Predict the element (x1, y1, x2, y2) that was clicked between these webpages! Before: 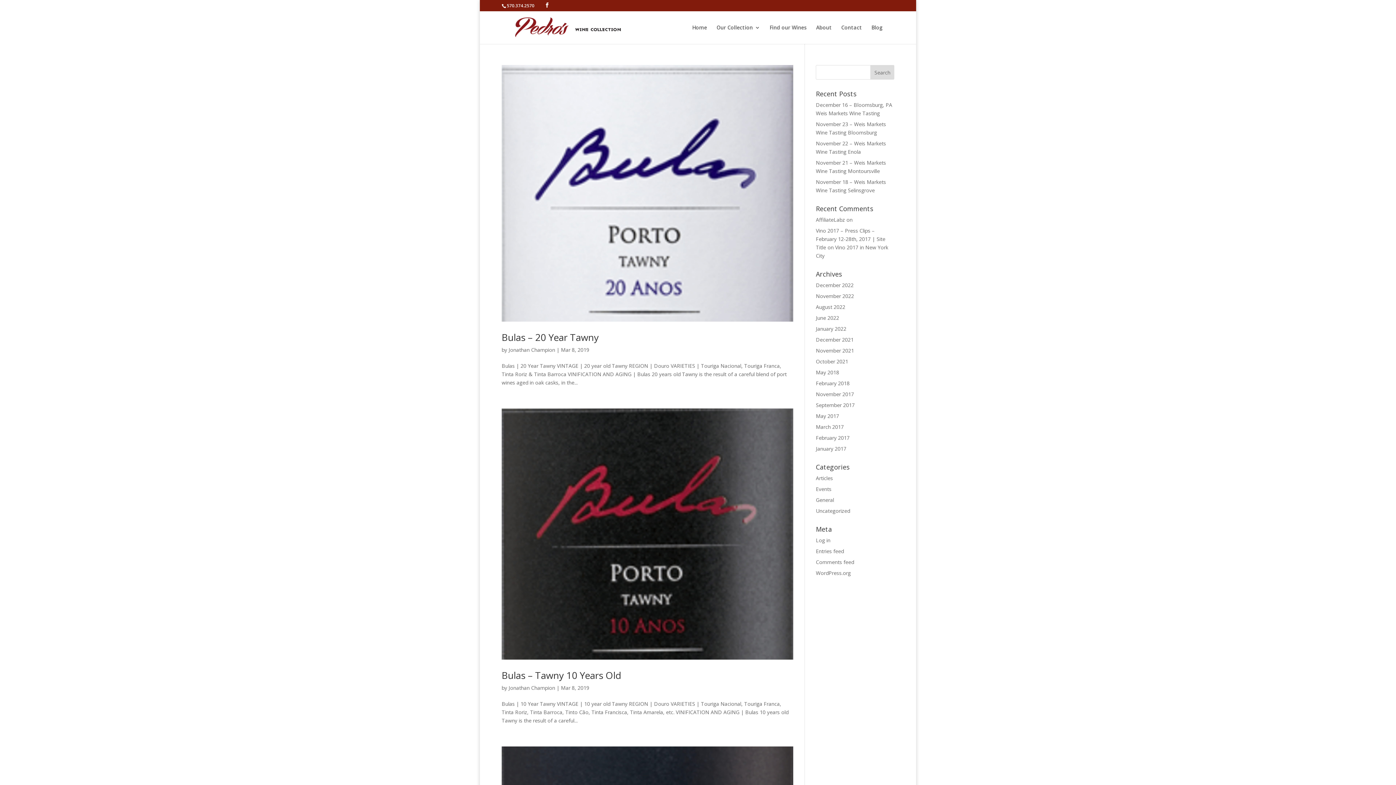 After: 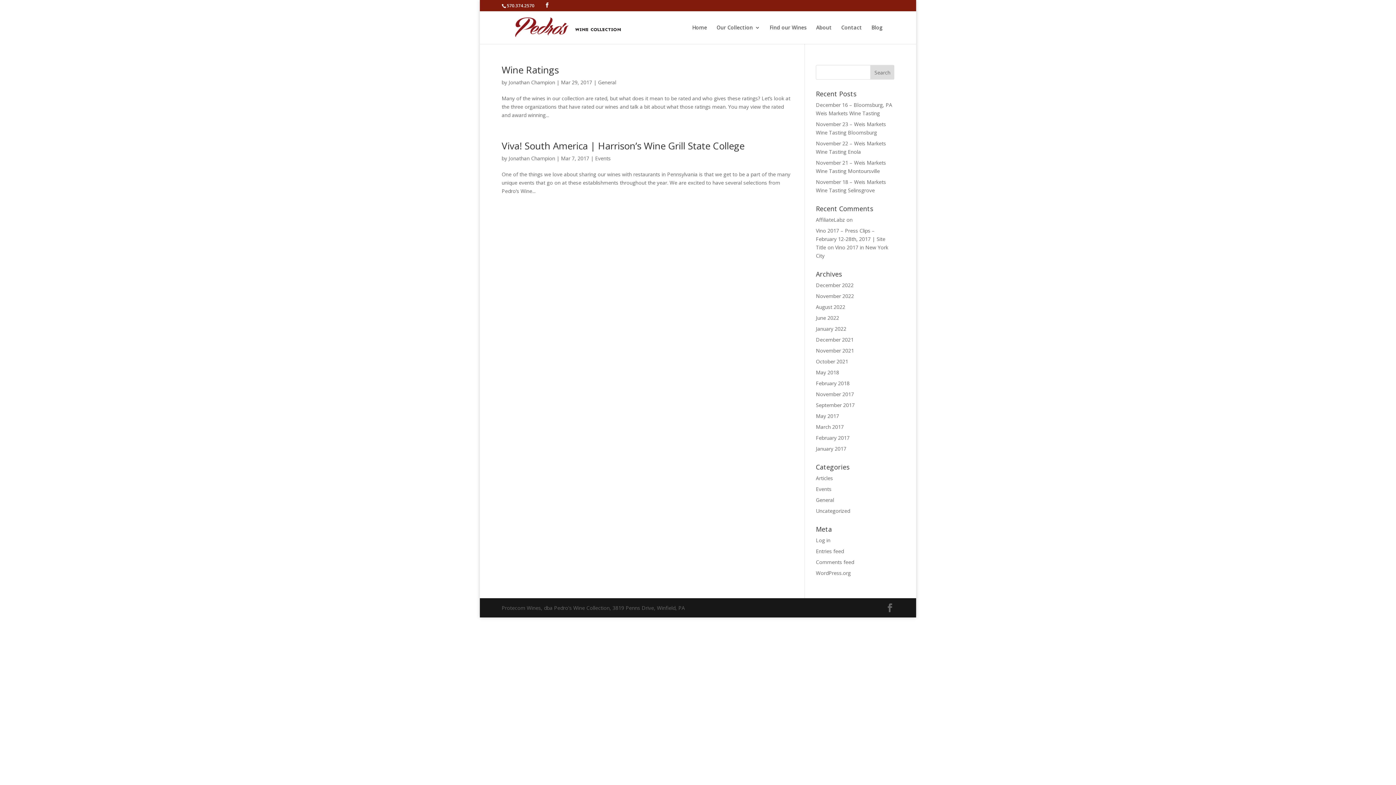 Action: label: March 2017 bbox: (816, 423, 844, 430)